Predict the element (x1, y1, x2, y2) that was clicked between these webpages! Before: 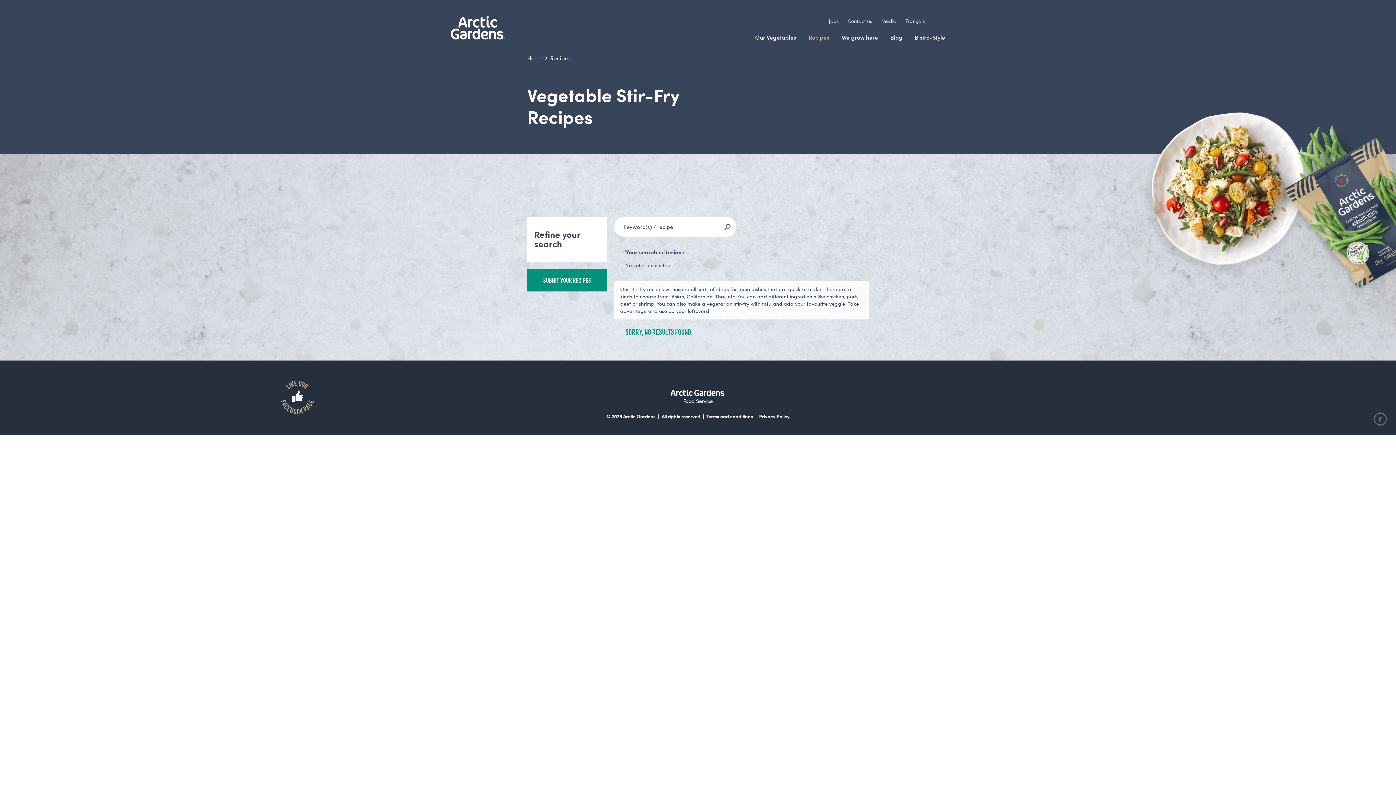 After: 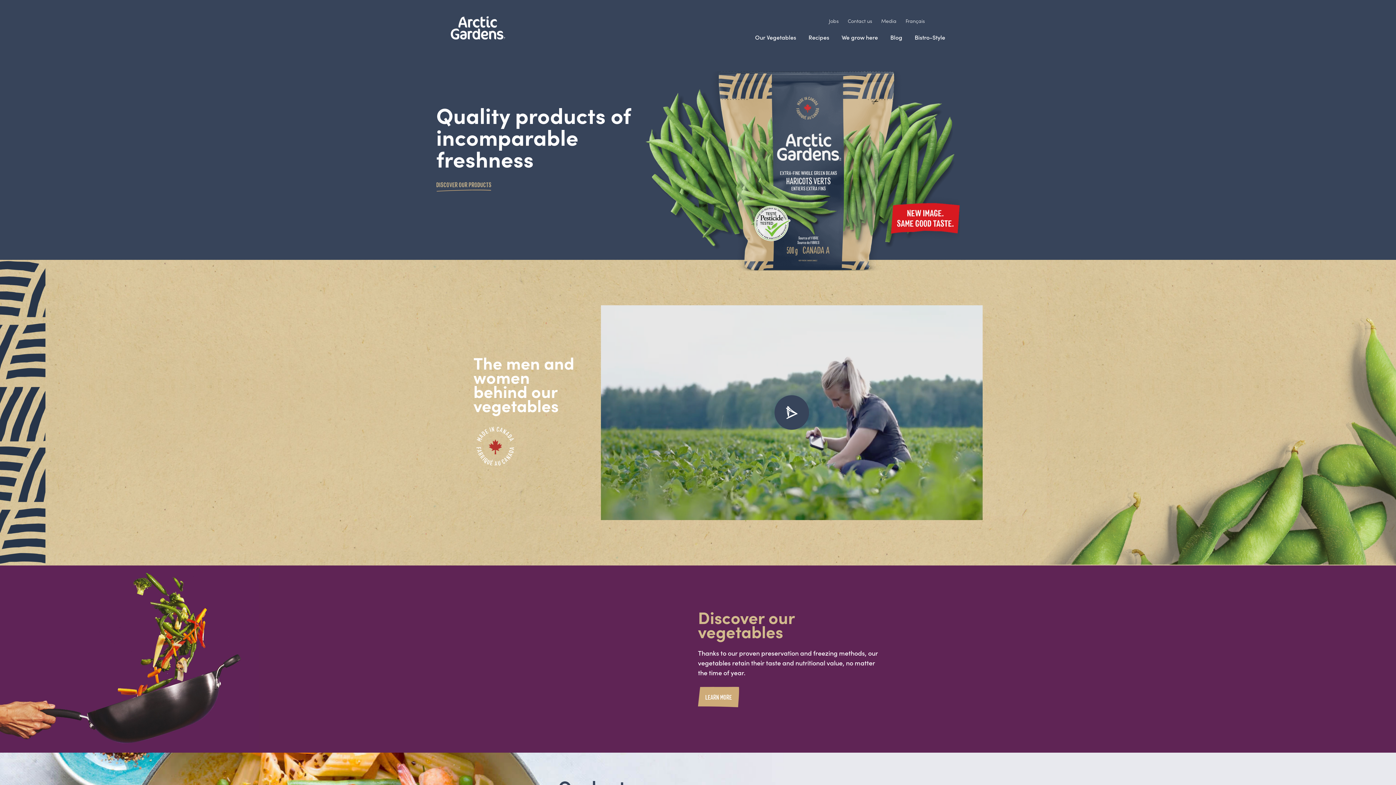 Action: bbox: (450, 16, 505, 39)